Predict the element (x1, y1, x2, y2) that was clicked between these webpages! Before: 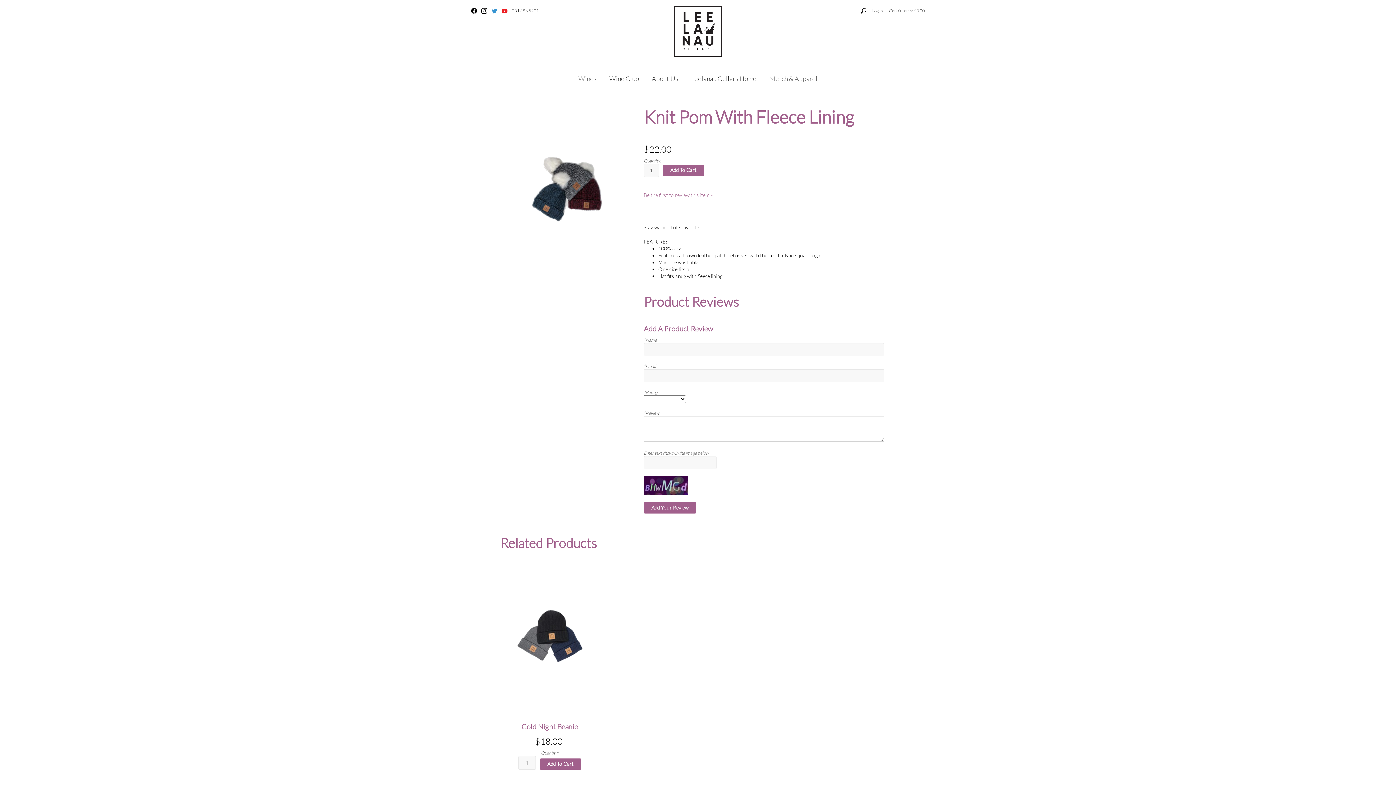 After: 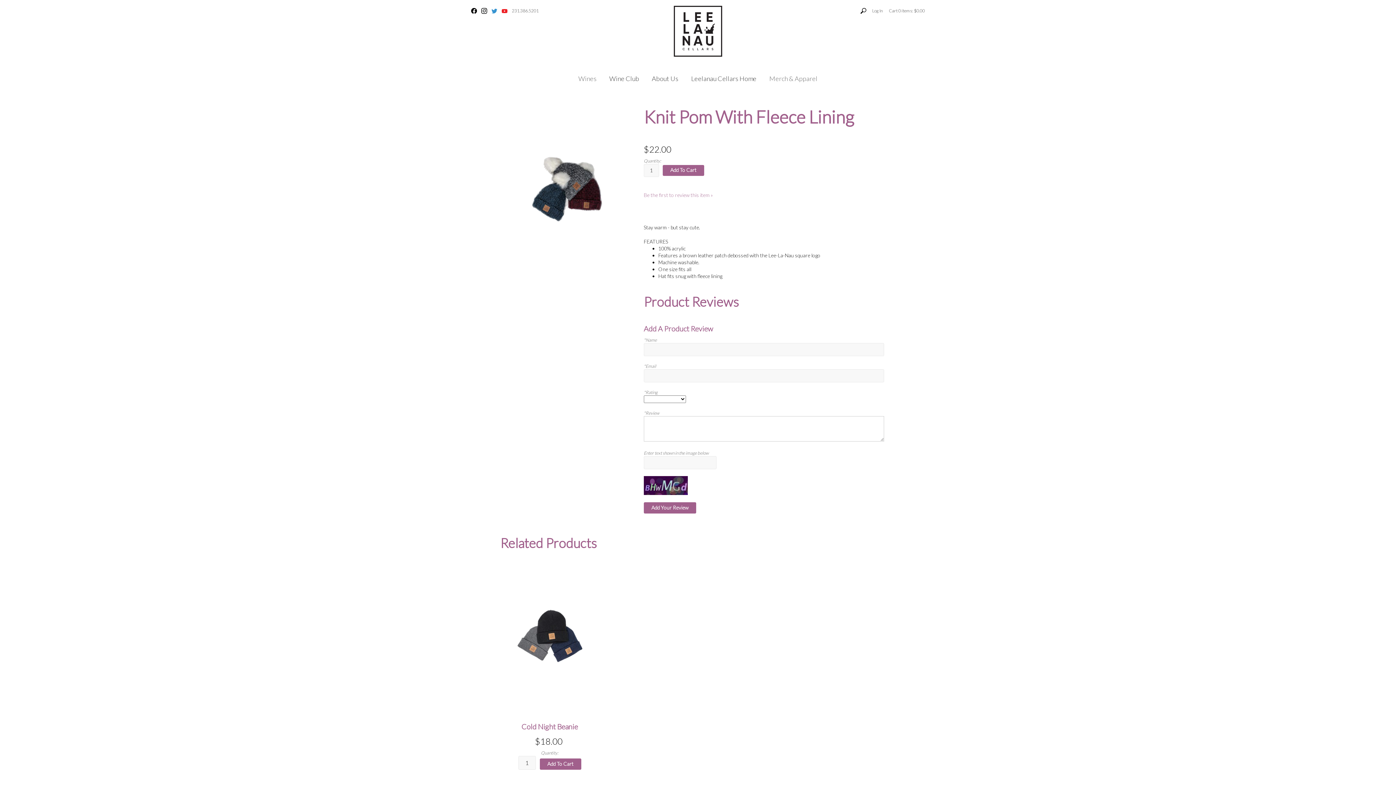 Action: label: Instagram - opens in new tab bbox: (481, 8, 487, 13)